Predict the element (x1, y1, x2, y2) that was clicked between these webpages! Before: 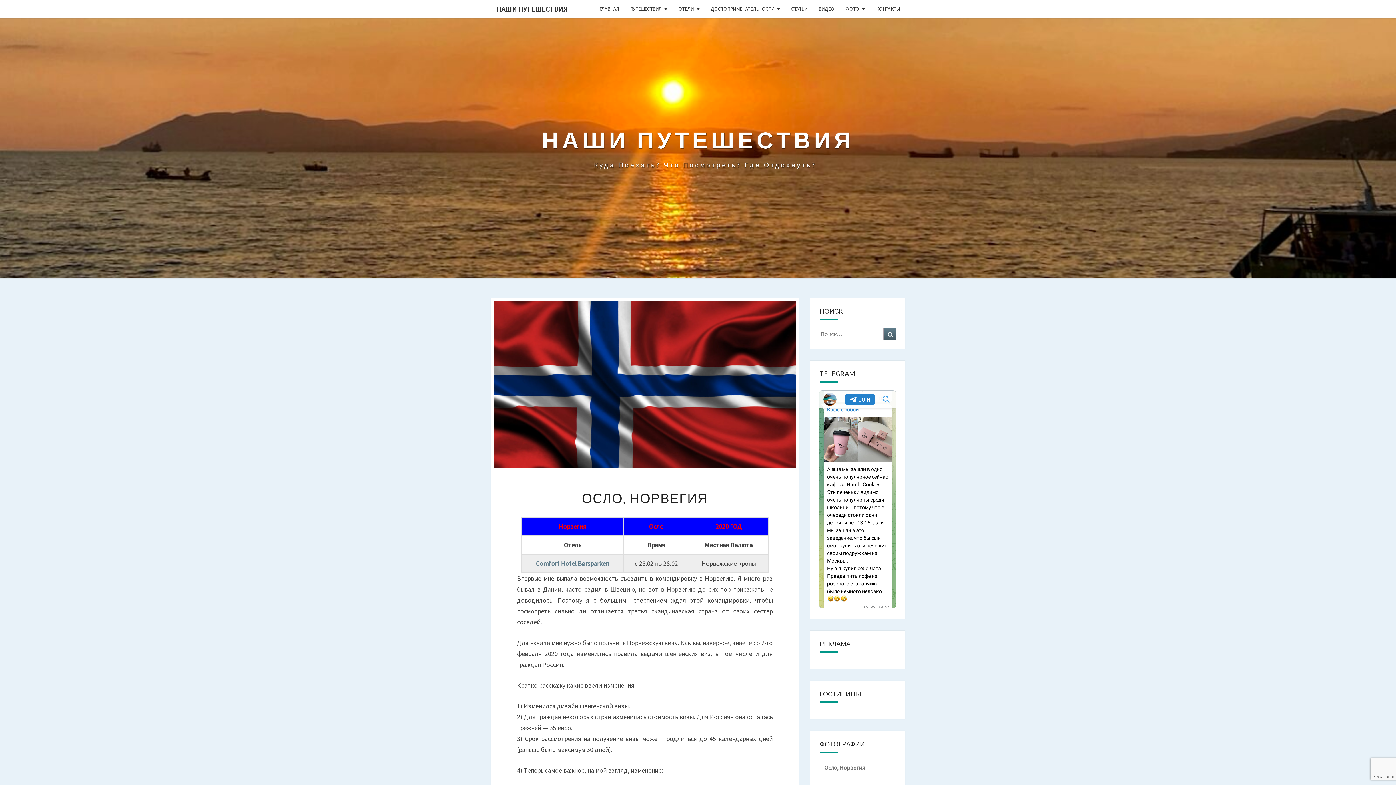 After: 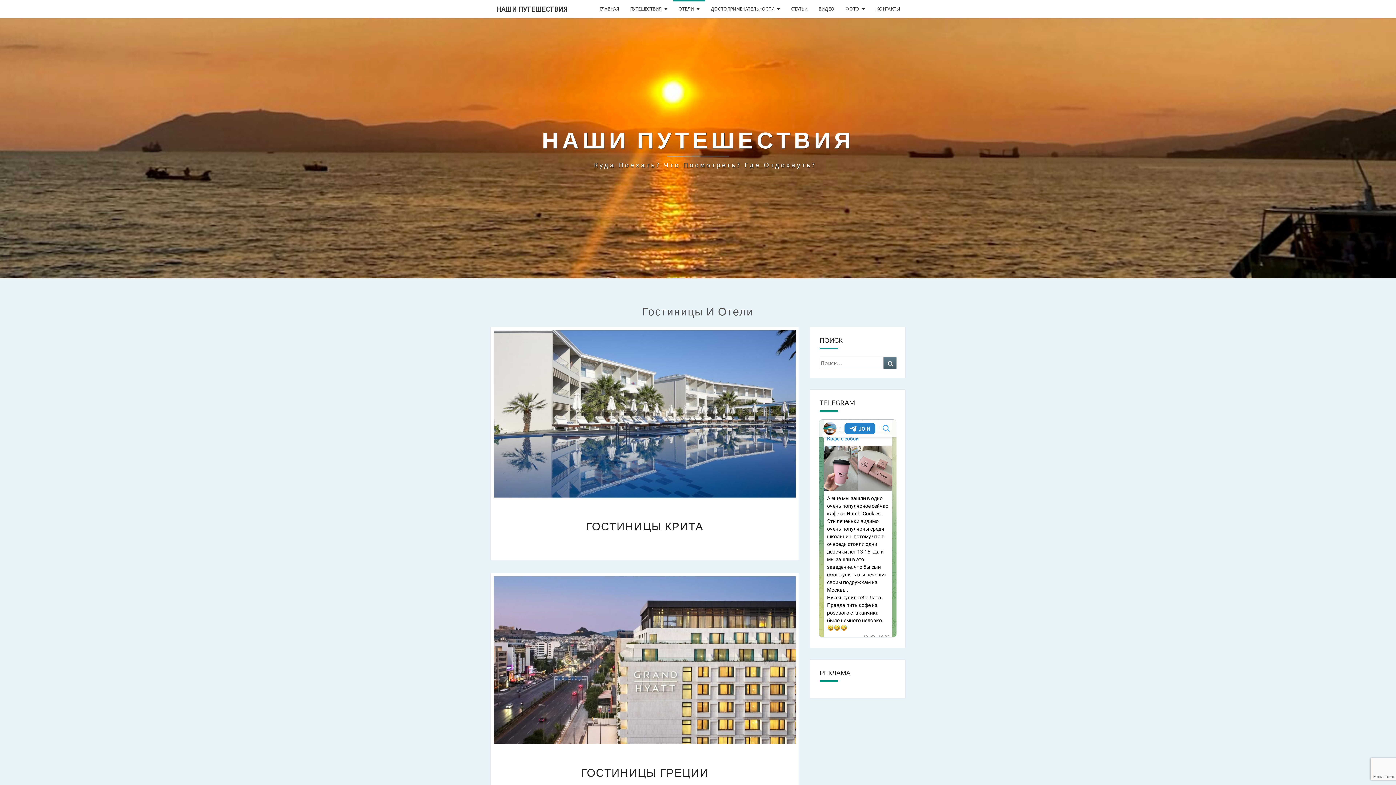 Action: label: ОТЕЛИ bbox: (673, 0, 705, 17)